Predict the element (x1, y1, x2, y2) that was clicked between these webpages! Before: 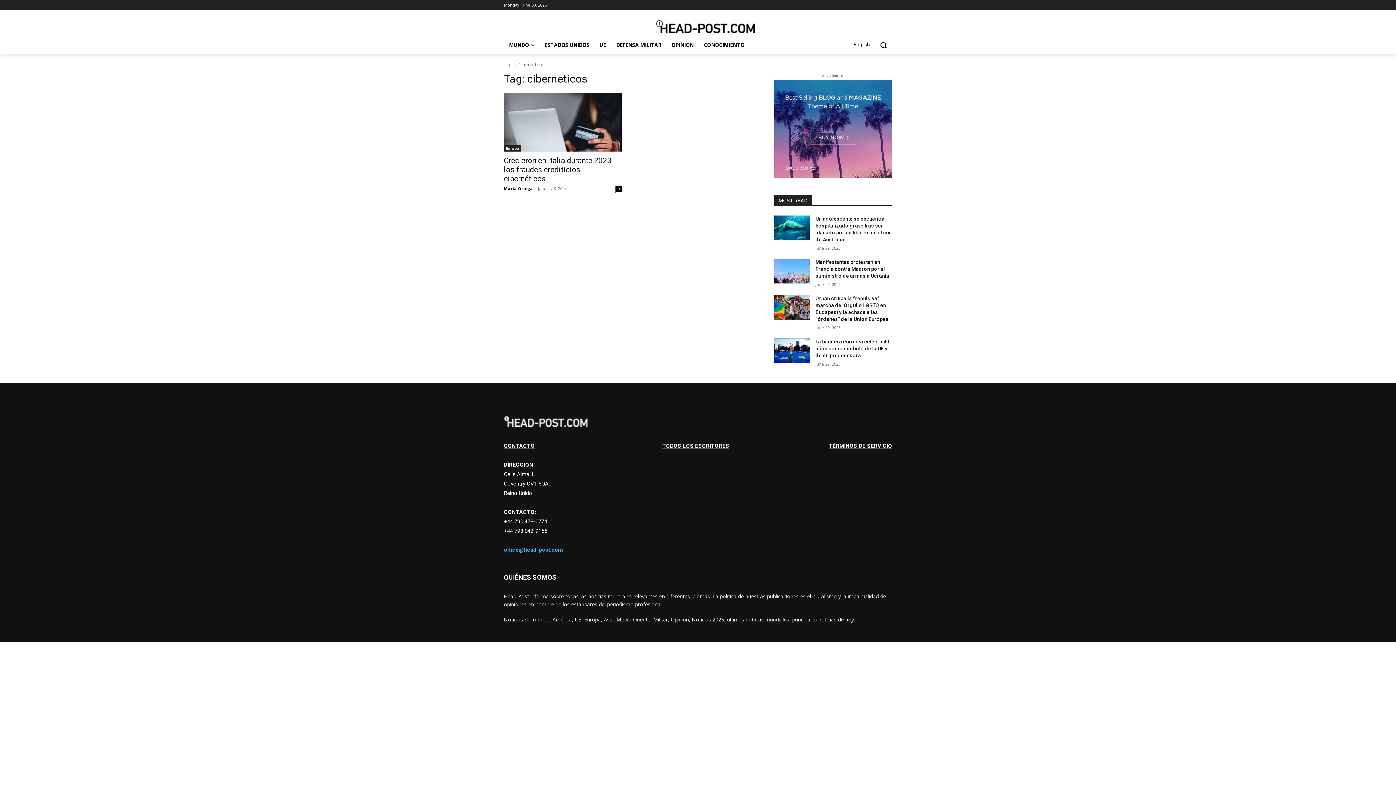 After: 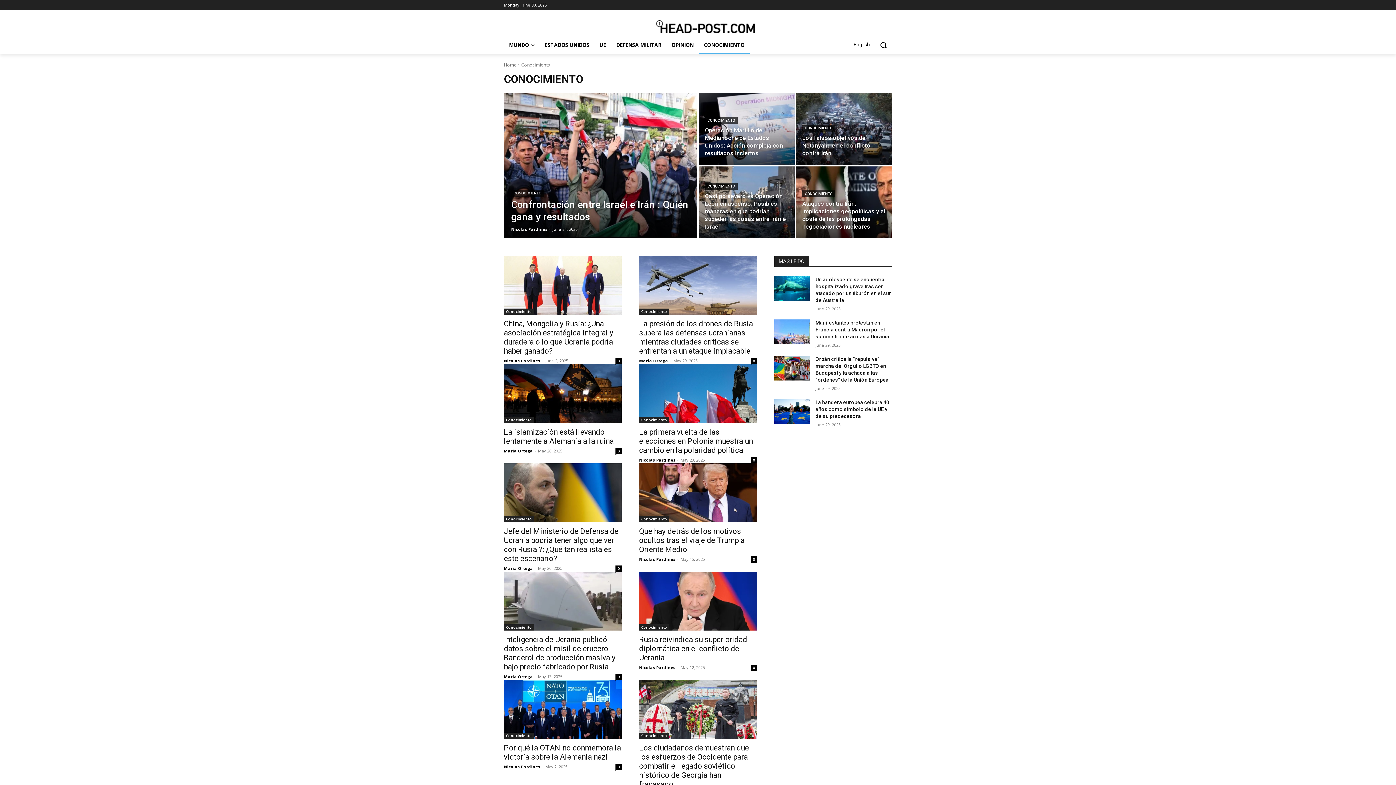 Action: bbox: (698, 36, 749, 53) label: CONOCIMIENTO